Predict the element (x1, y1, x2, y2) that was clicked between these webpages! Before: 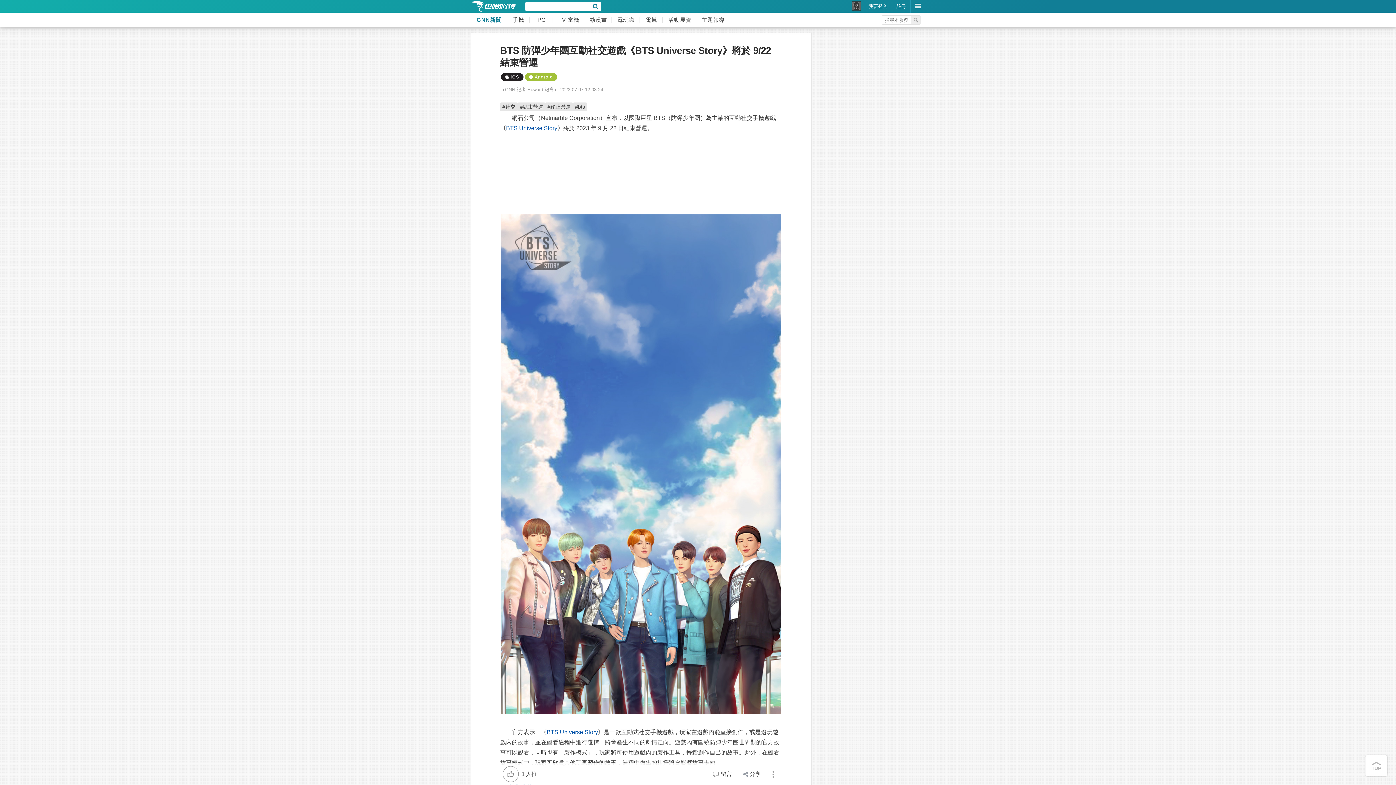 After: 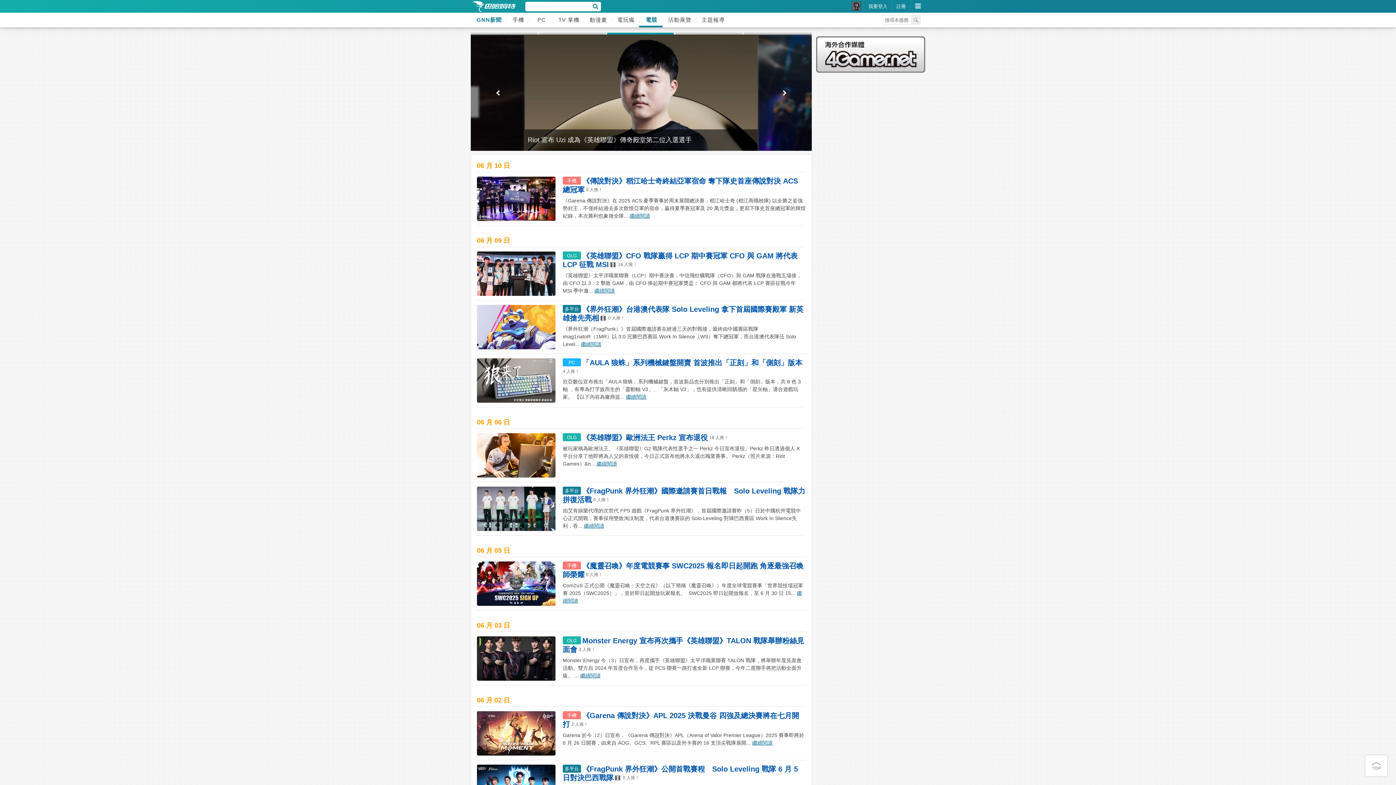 Action: bbox: (639, 12, 662, 27) label: 電競